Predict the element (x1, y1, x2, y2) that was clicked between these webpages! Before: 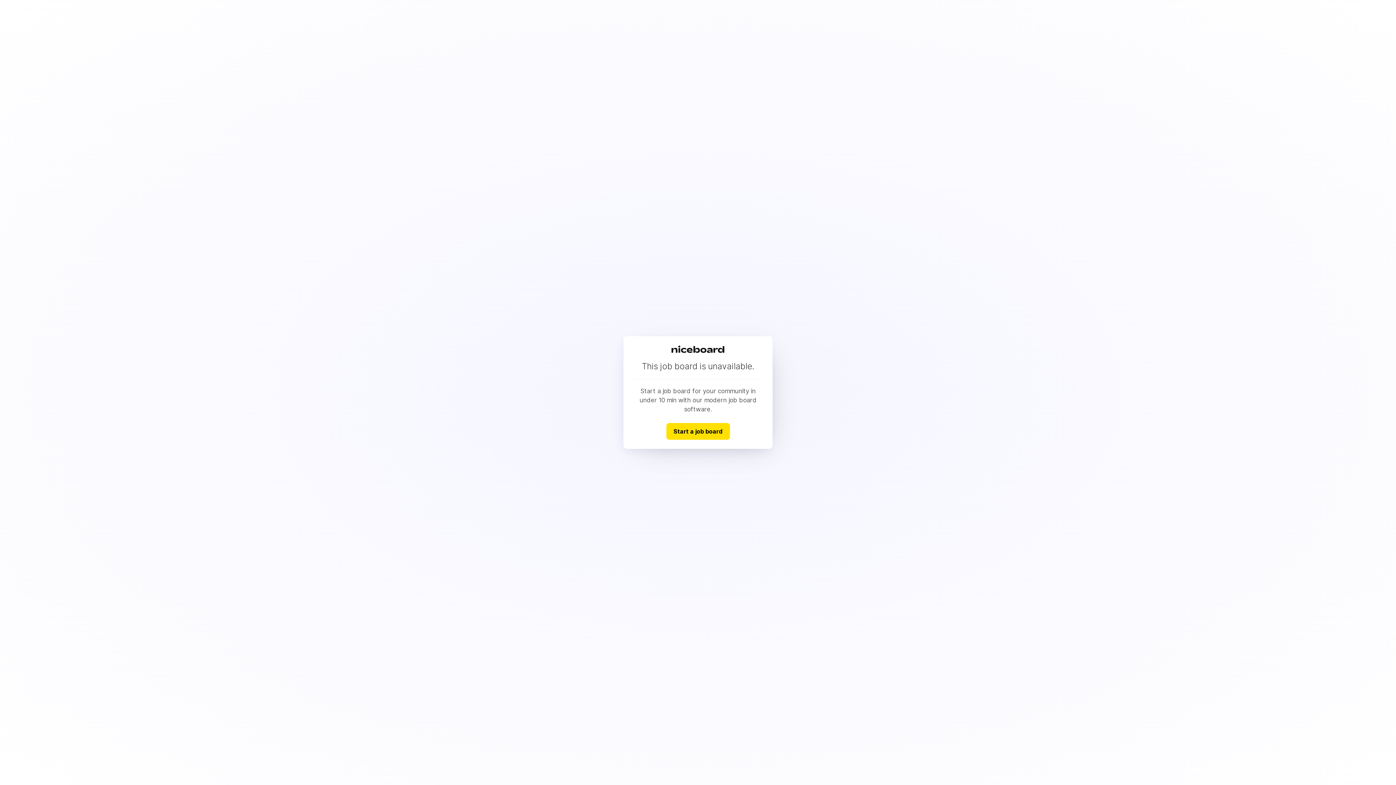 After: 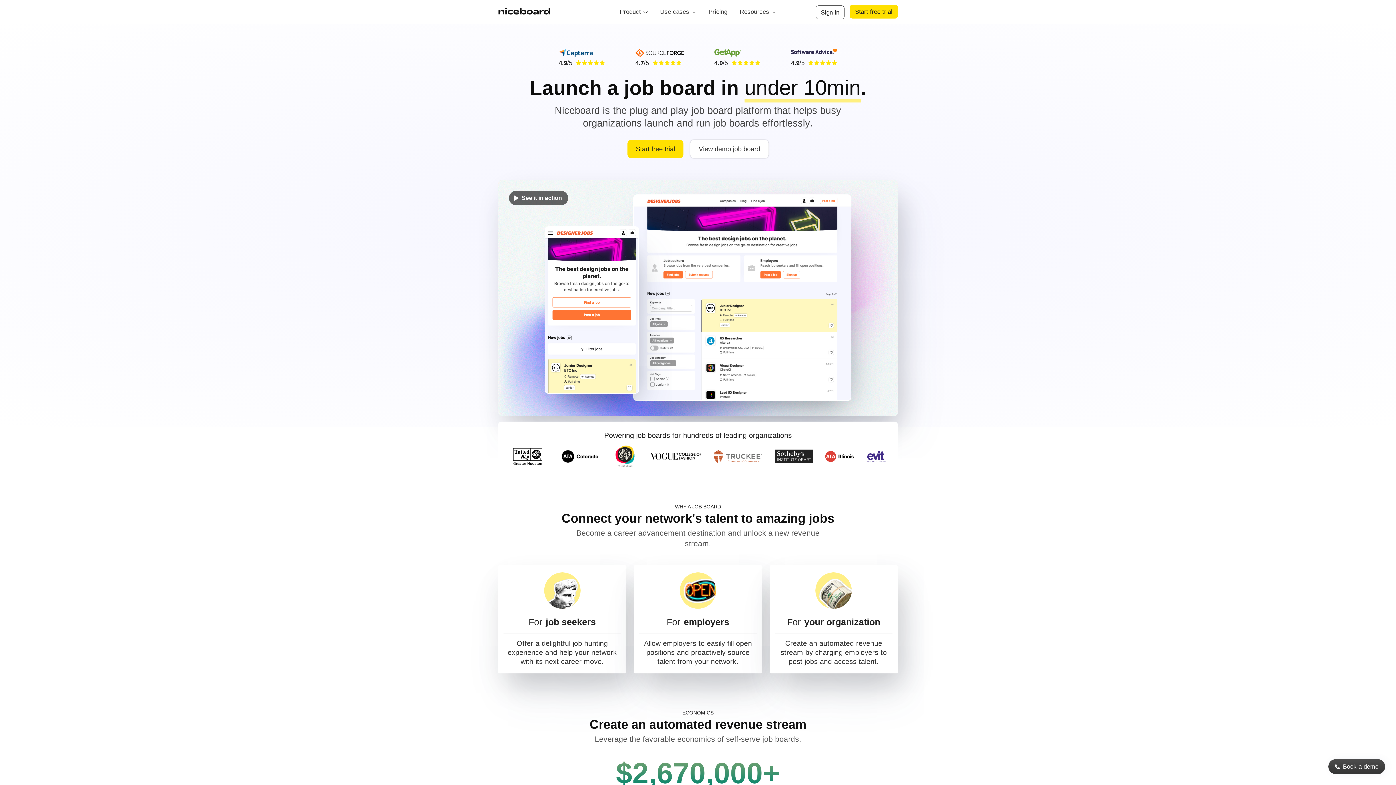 Action: label: Start a job board bbox: (666, 423, 730, 439)